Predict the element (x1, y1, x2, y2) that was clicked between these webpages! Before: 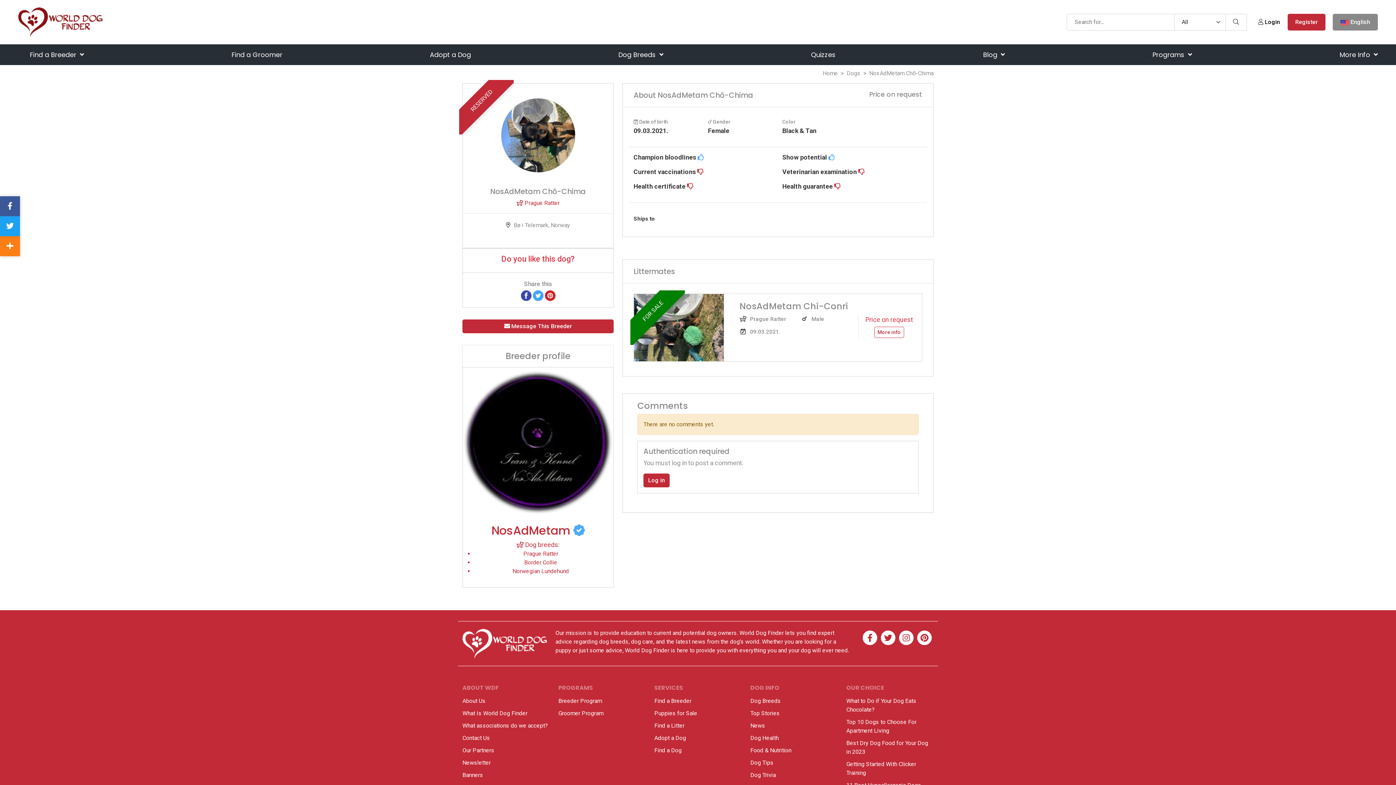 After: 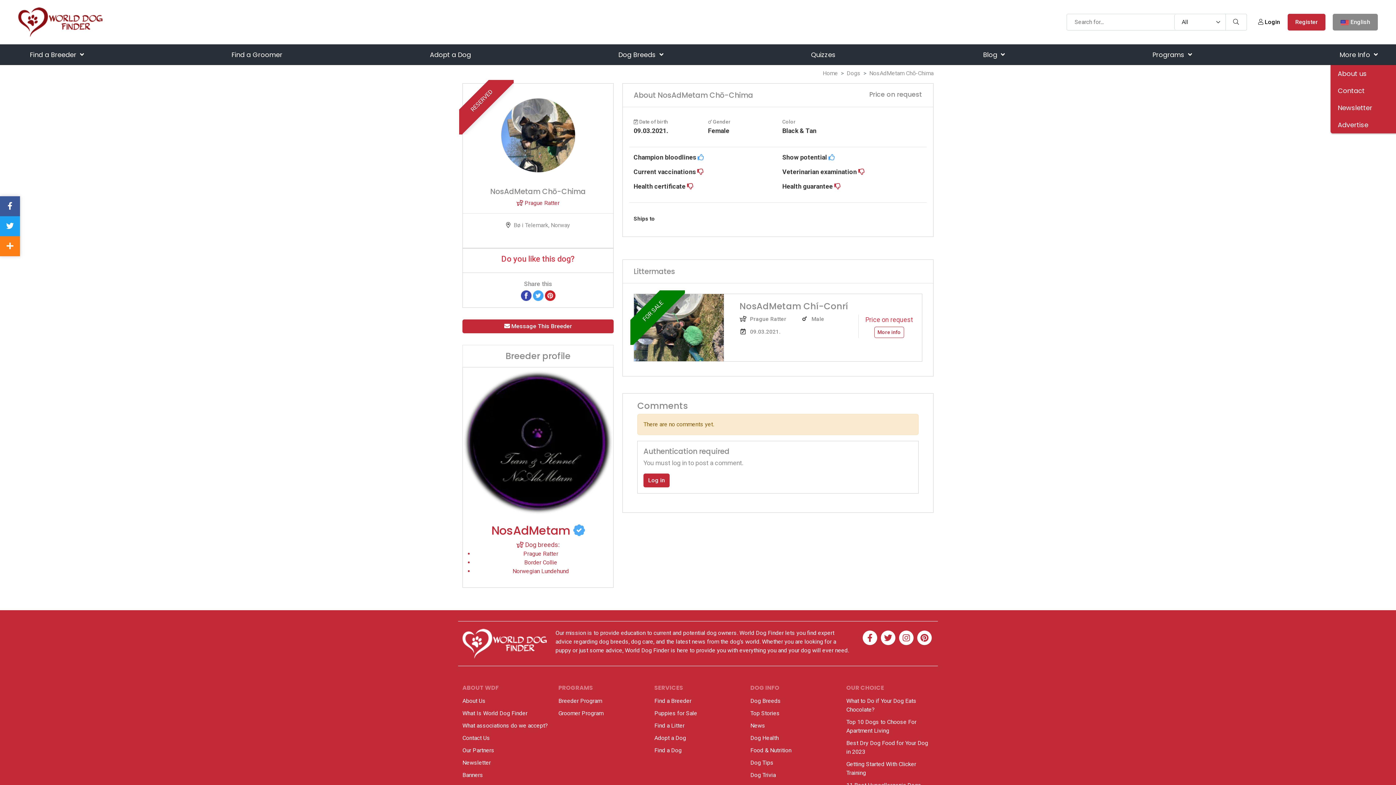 Action: bbox: (1339, 44, 1378, 65) label: More Info 